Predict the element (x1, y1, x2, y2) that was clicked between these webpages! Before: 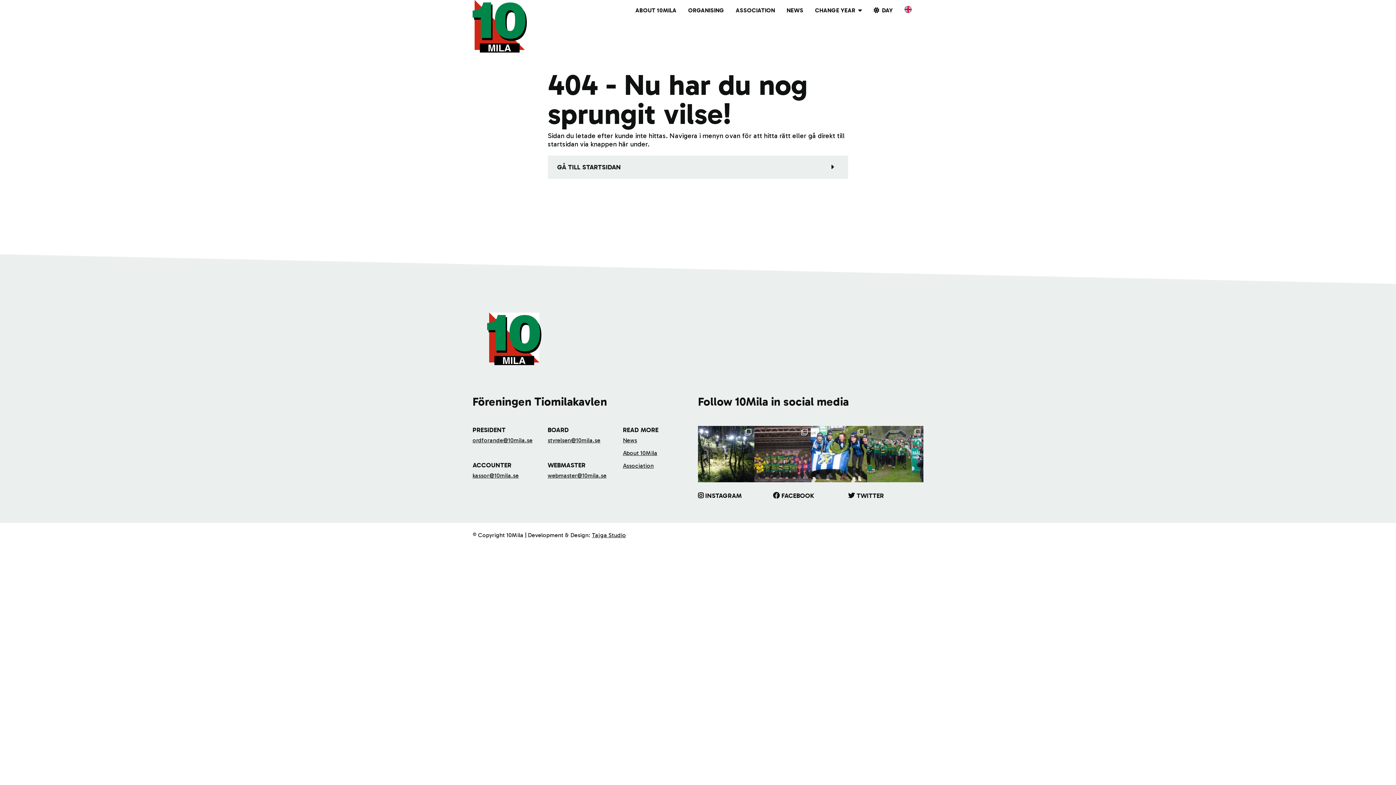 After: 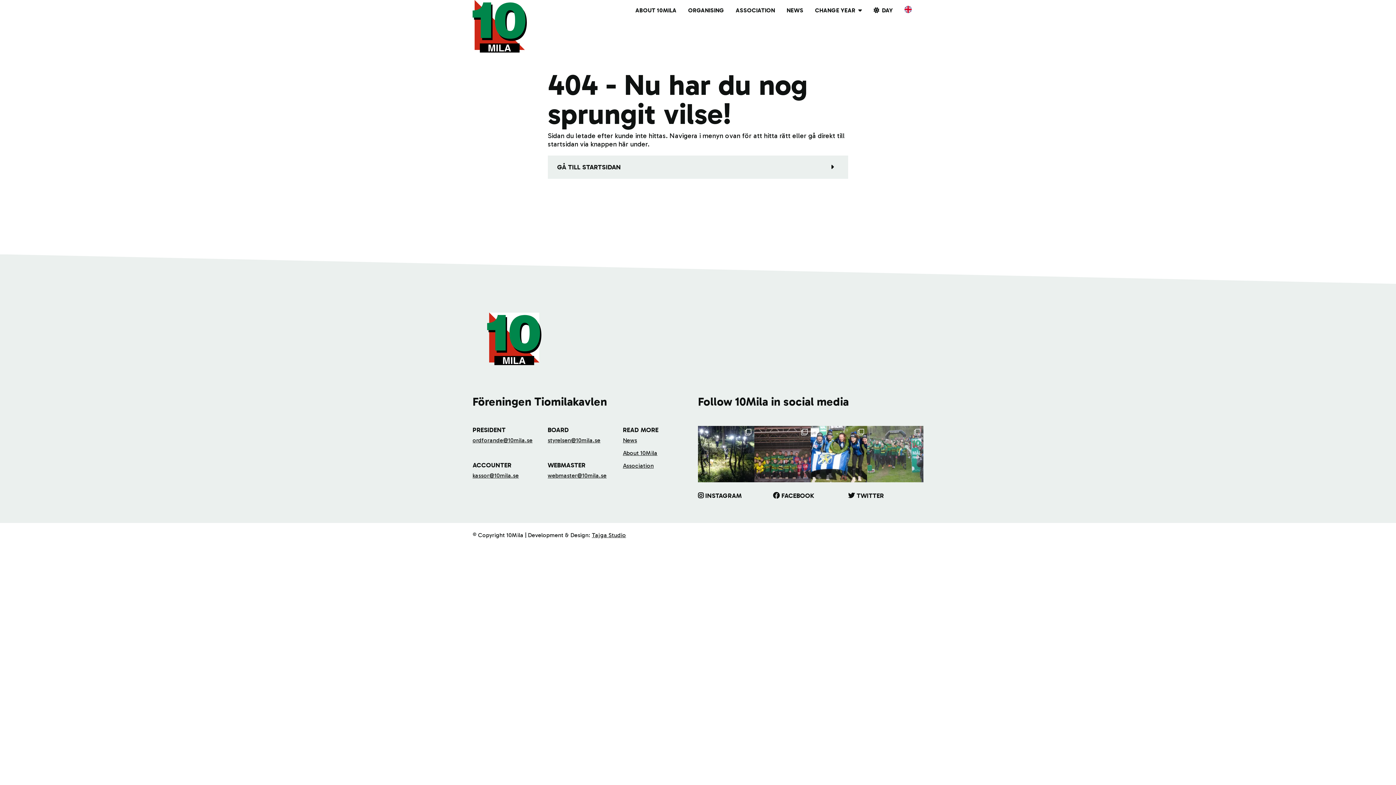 Action: label: NTNUI vinner herrkavlen i 10MILA 2025! En mycket s bbox: (867, 426, 923, 482)